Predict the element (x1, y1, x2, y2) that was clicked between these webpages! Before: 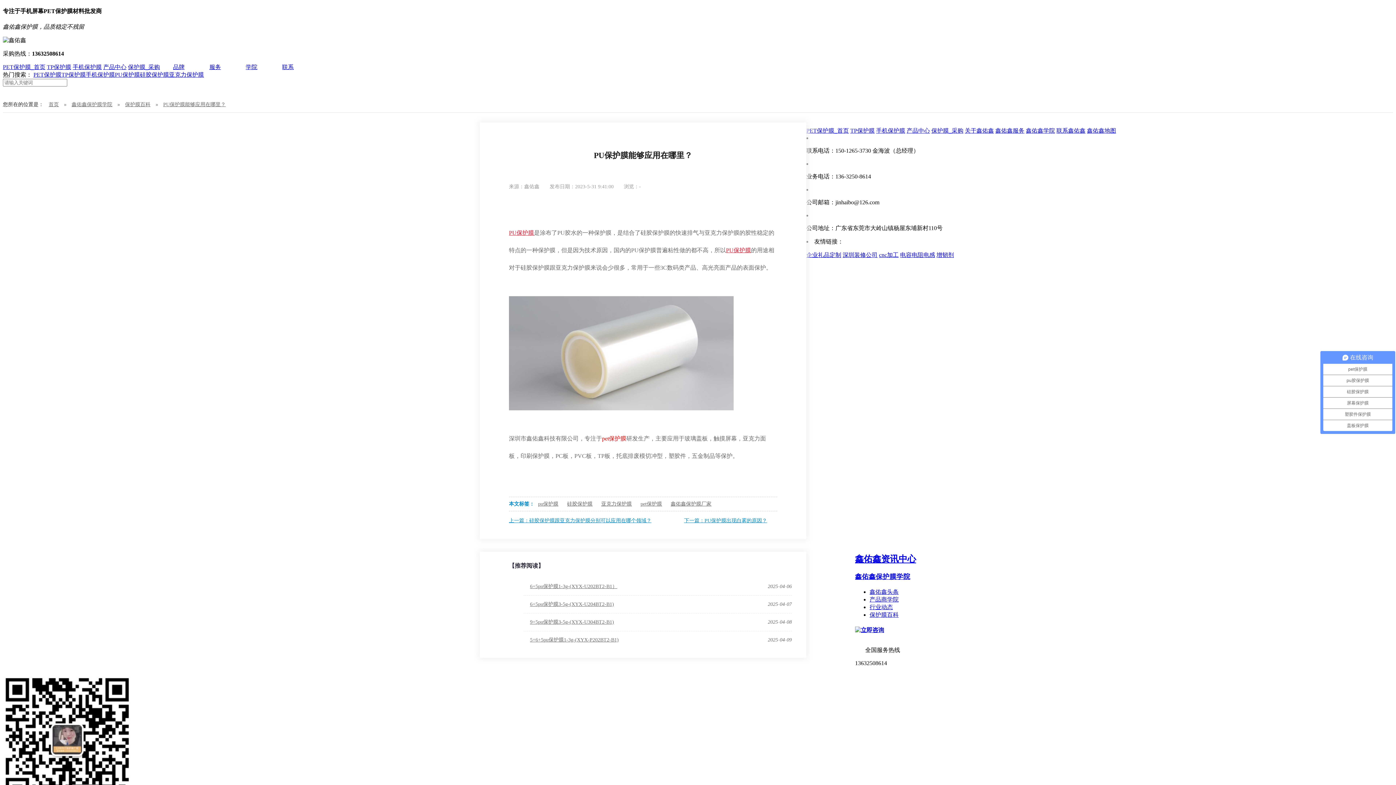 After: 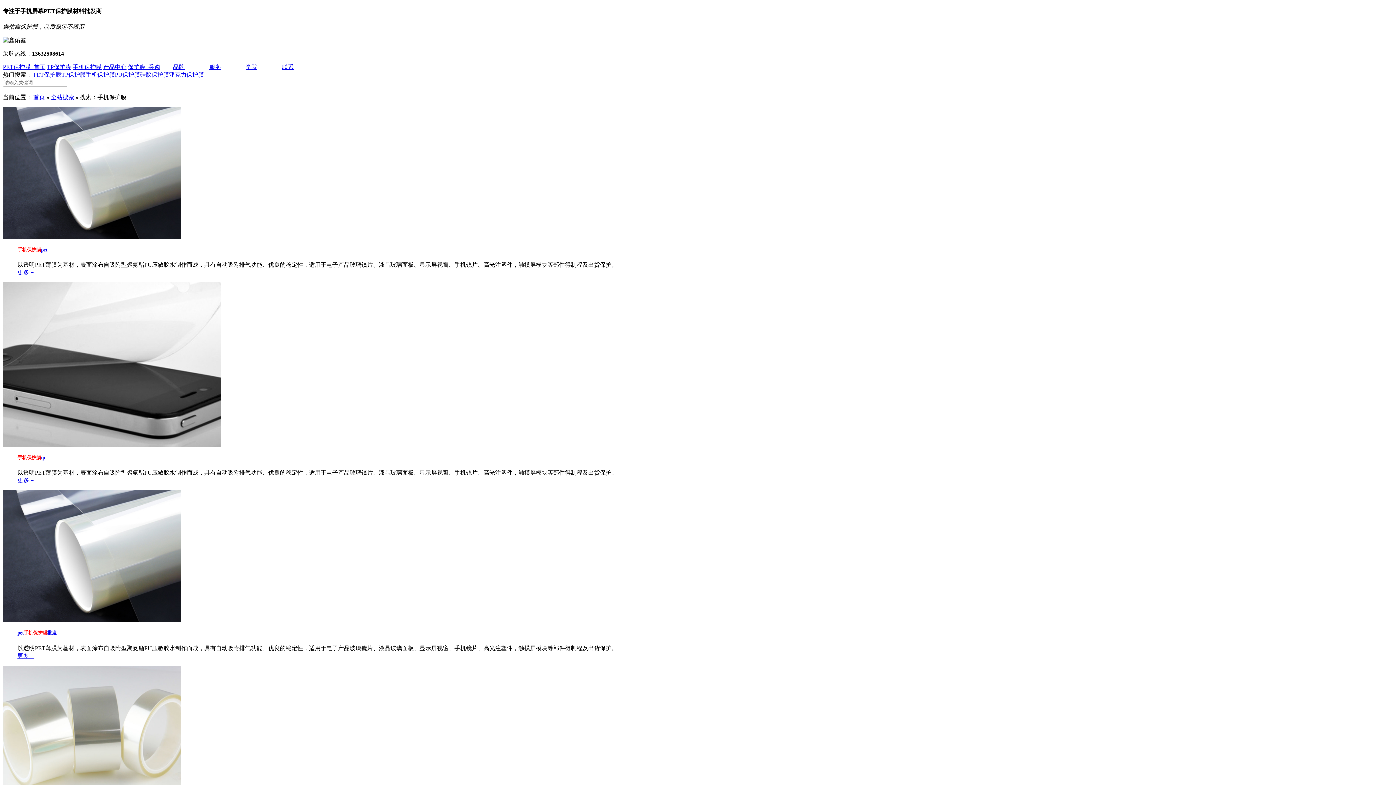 Action: bbox: (85, 71, 114, 77) label: 手机保护膜